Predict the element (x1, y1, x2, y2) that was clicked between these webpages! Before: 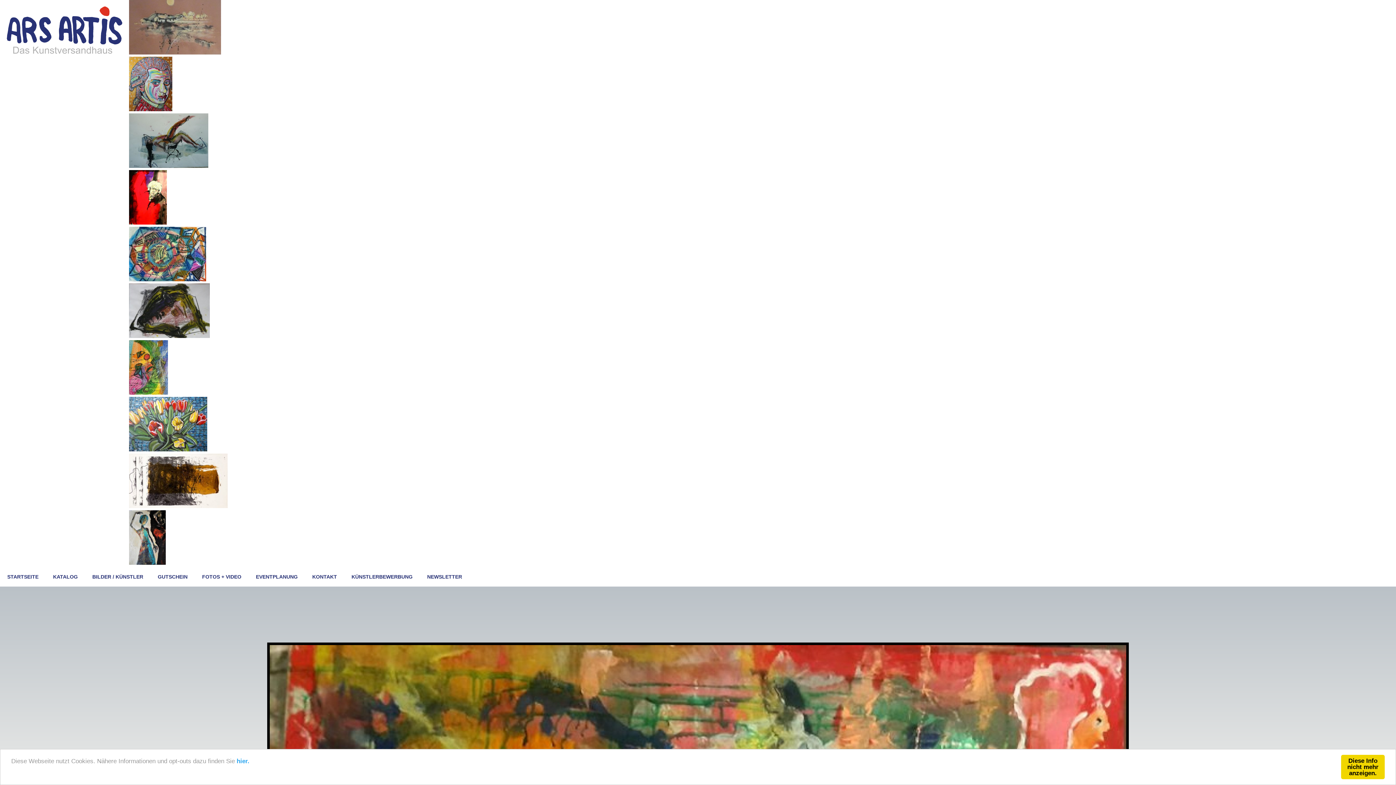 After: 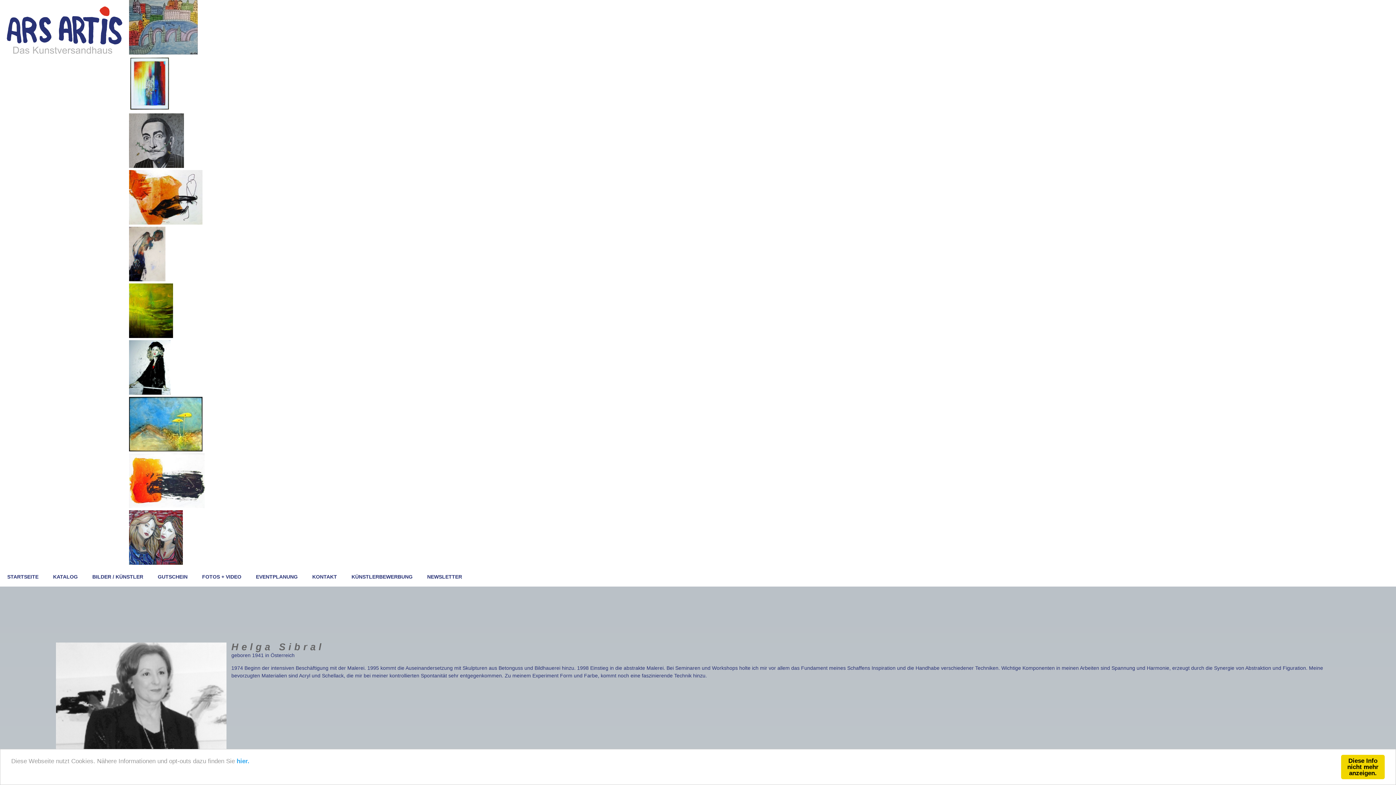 Action: bbox: (129, 560, 165, 566)